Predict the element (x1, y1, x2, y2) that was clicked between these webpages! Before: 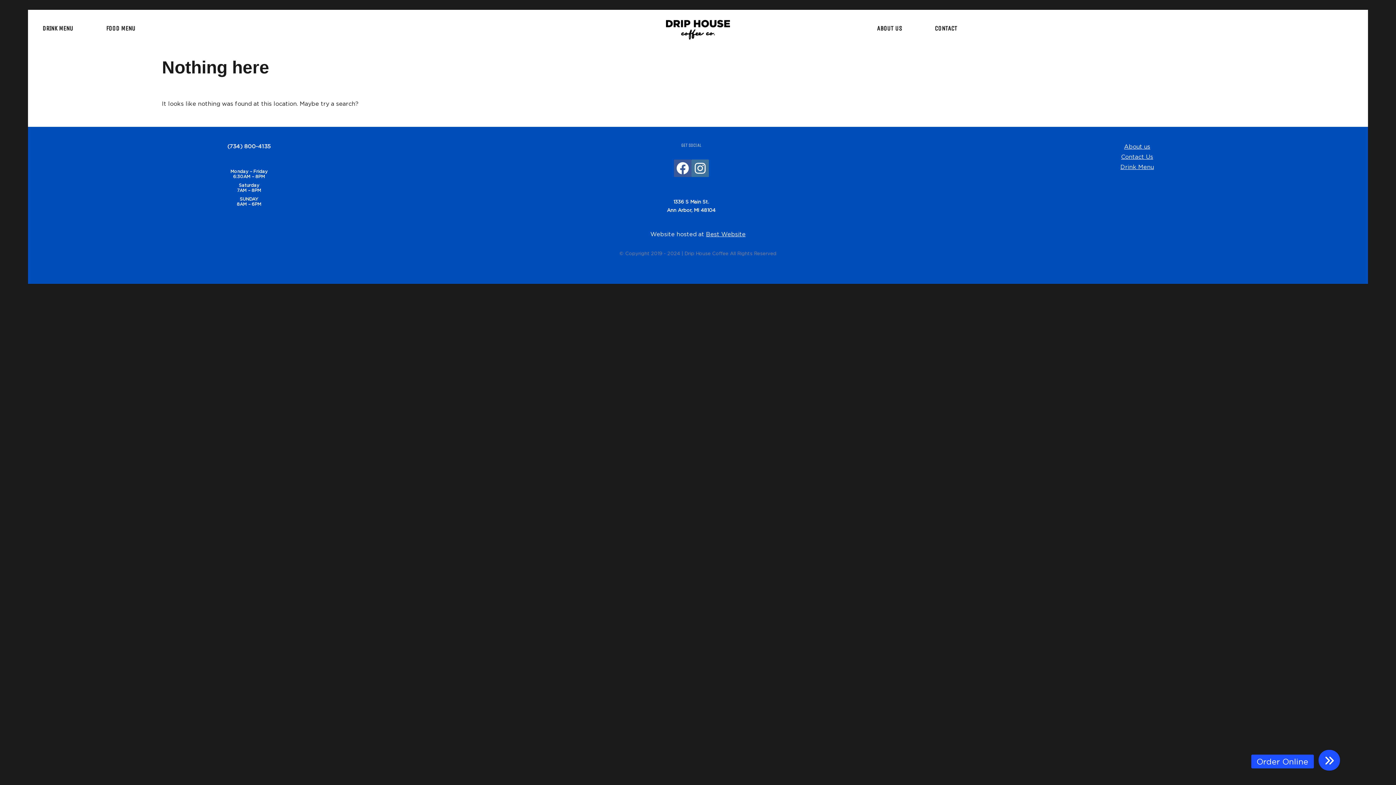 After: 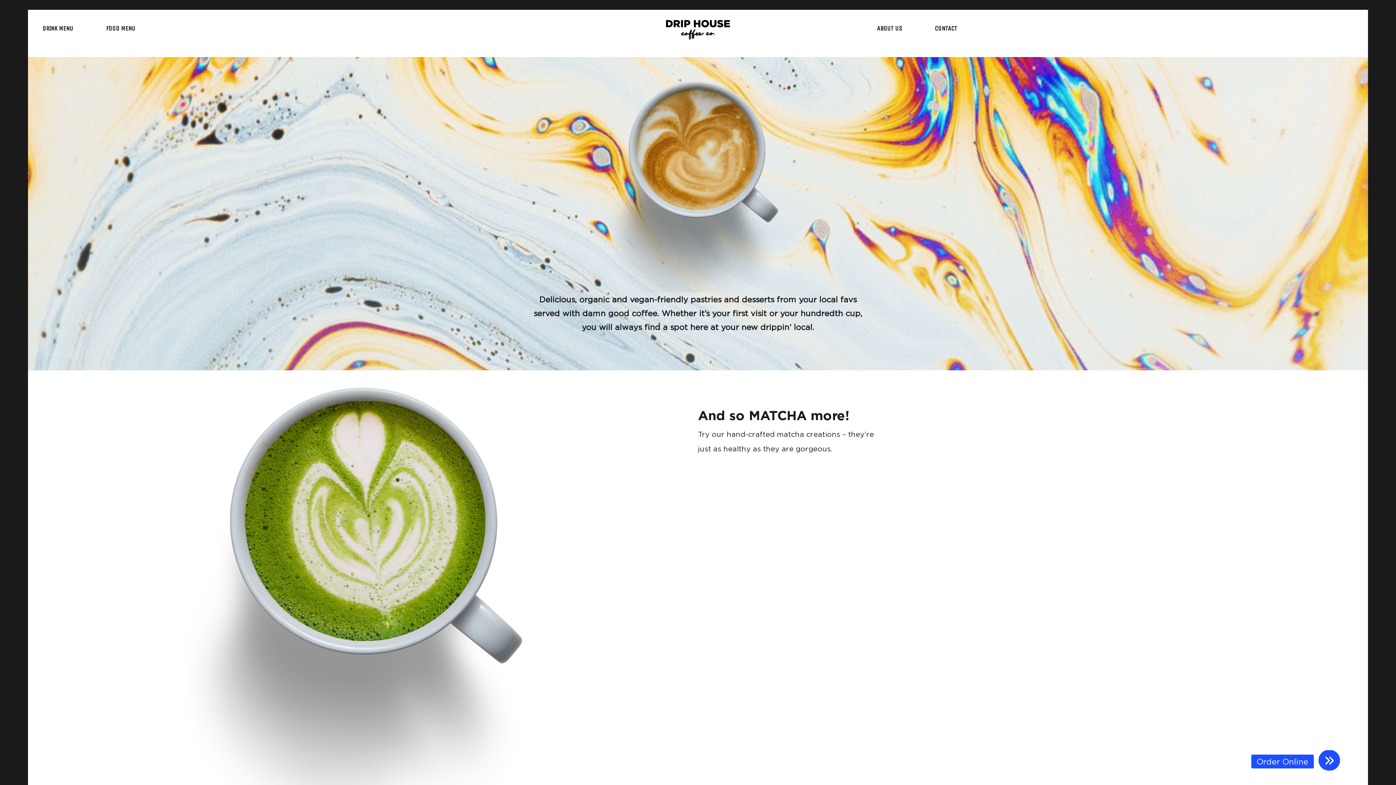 Action: bbox: (537, 20, 859, 39)